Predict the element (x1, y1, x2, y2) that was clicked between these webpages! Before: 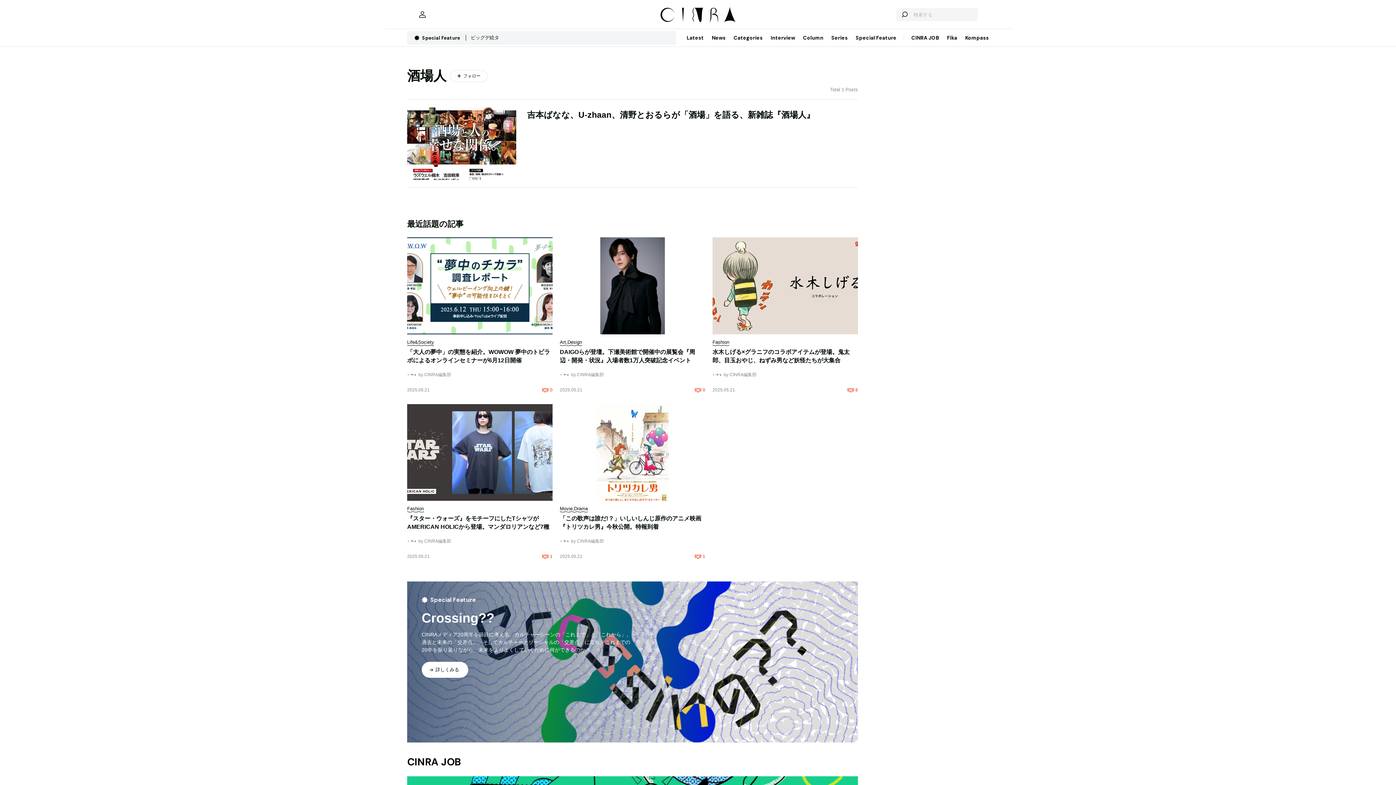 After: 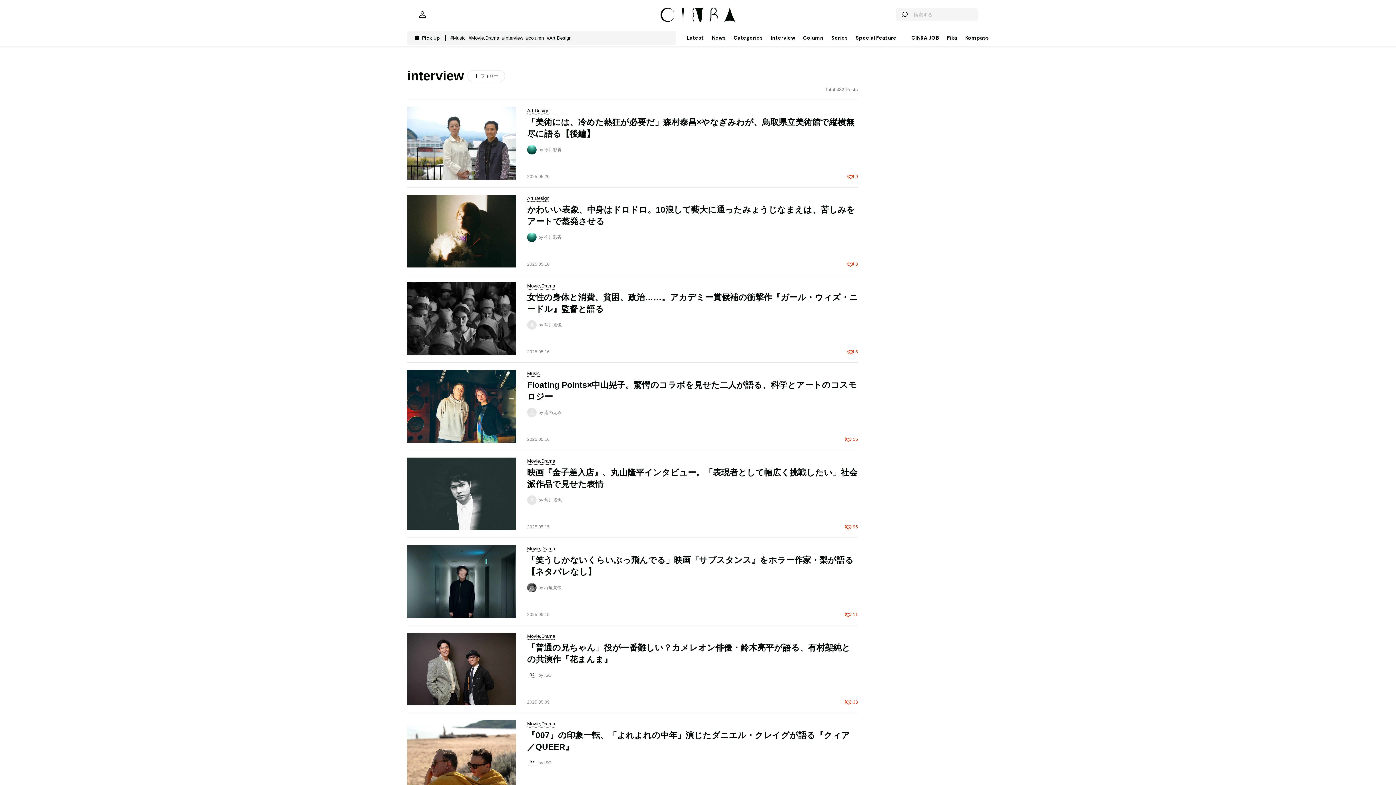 Action: label: Interview bbox: (766, 29, 799, 46)